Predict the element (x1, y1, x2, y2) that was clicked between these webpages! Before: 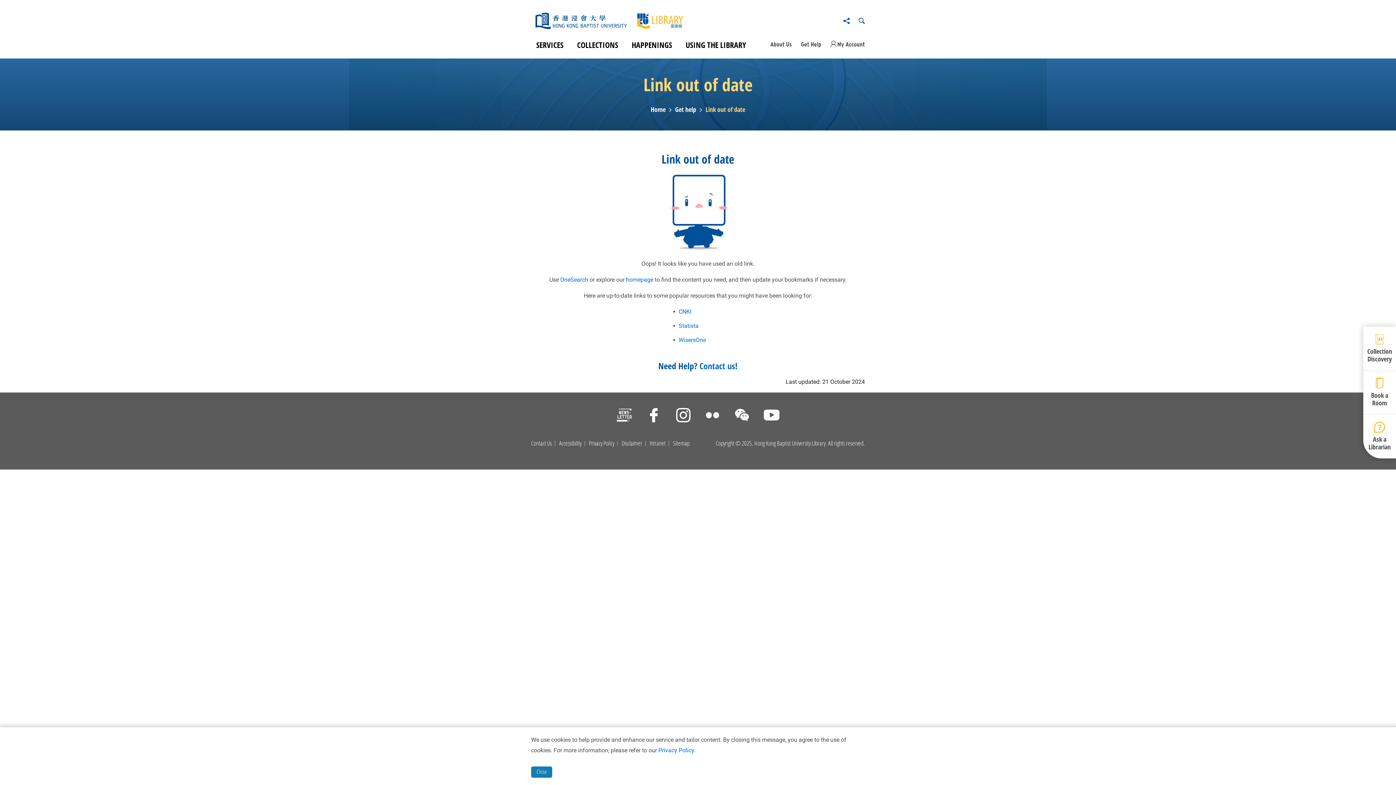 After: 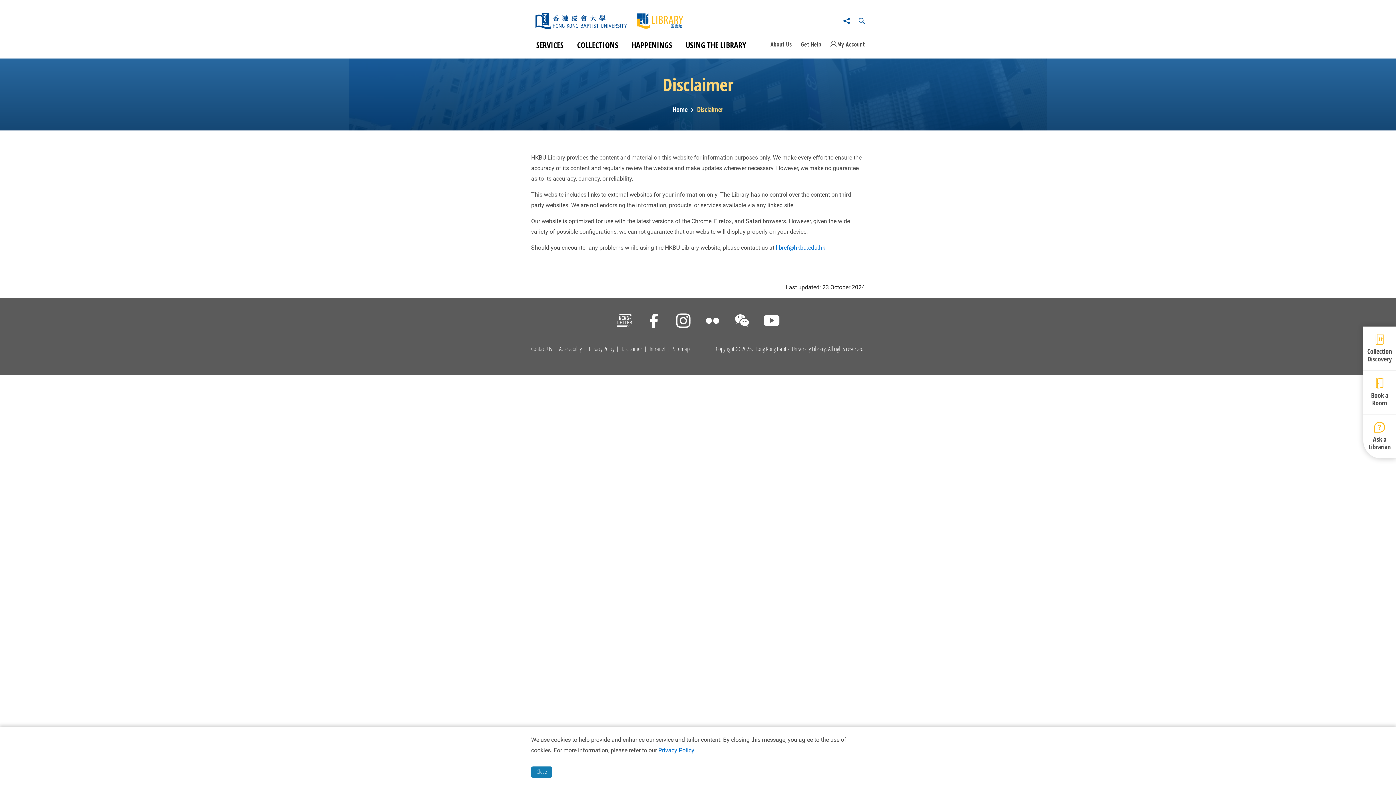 Action: bbox: (621, 440, 642, 447) label: Disclaimer